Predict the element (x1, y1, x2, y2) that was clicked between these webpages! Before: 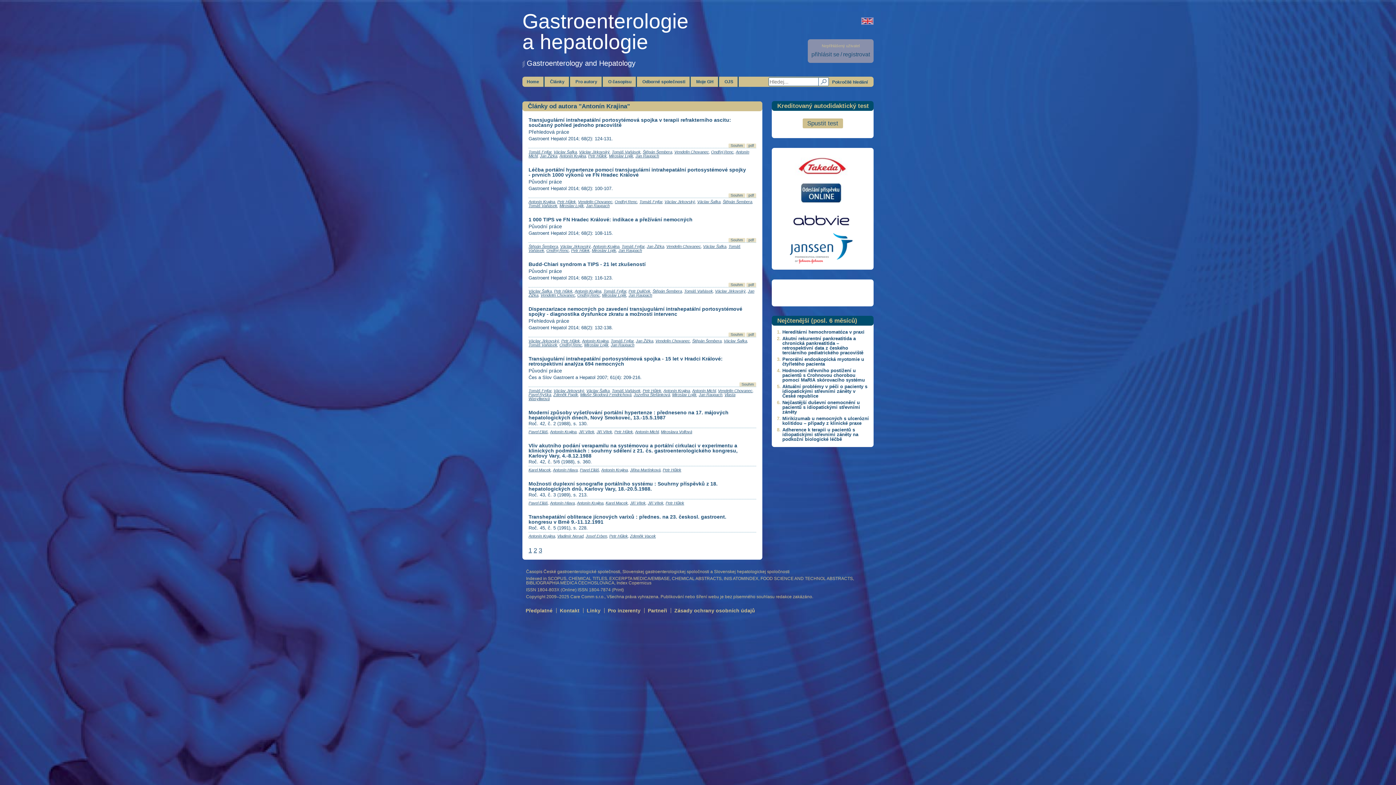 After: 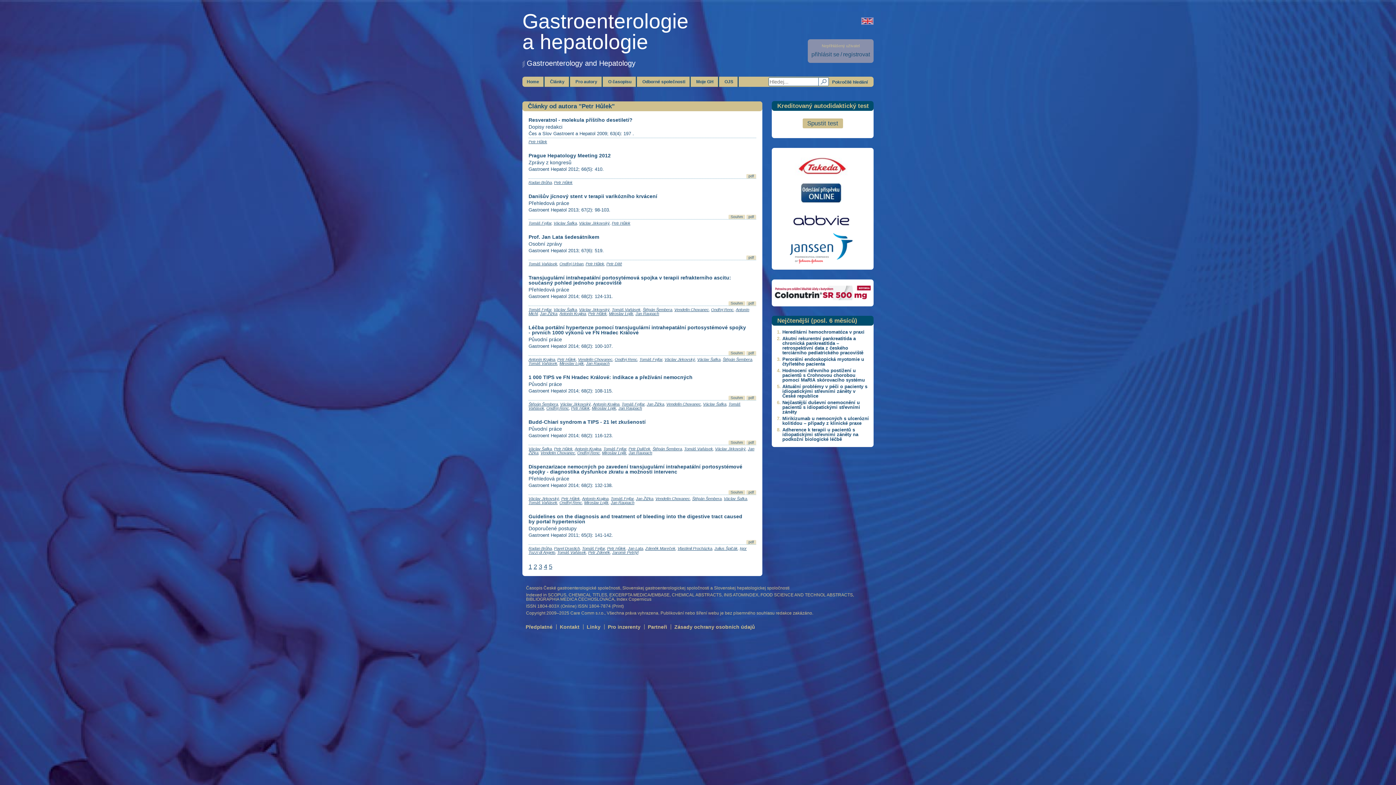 Action: label: Petr Hůlek bbox: (665, 501, 684, 505)